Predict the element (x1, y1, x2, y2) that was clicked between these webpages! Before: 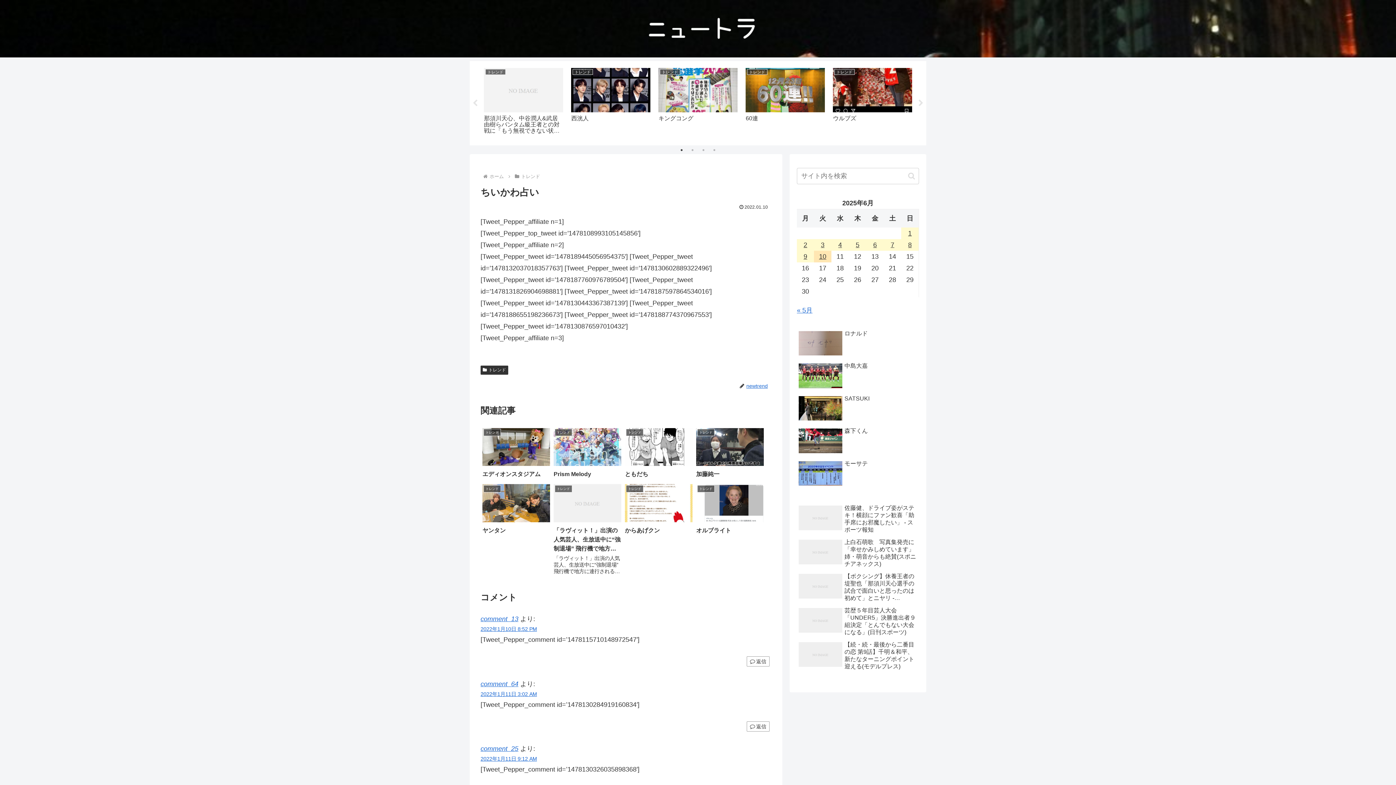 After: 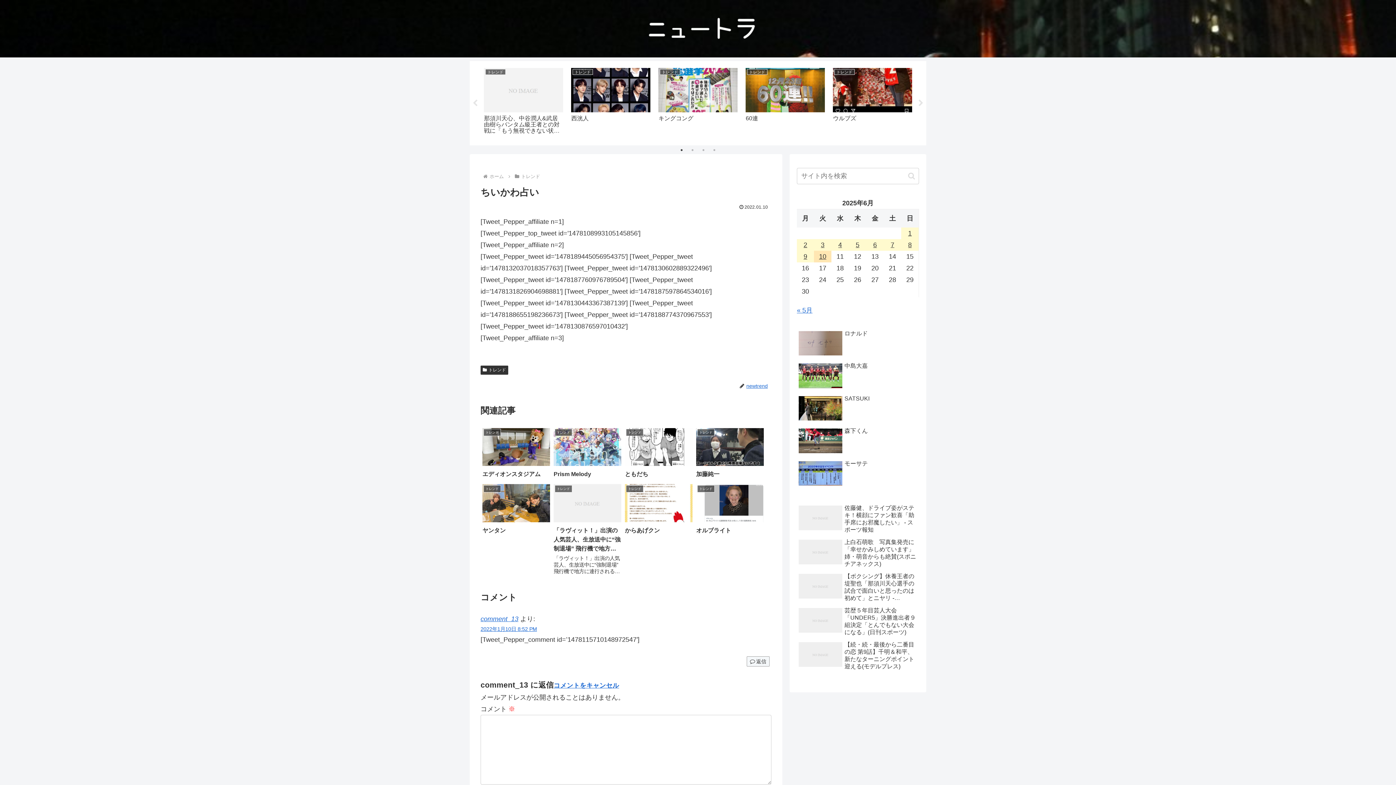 Action: bbox: (746, 656, 769, 667) label: comment_13 に返信